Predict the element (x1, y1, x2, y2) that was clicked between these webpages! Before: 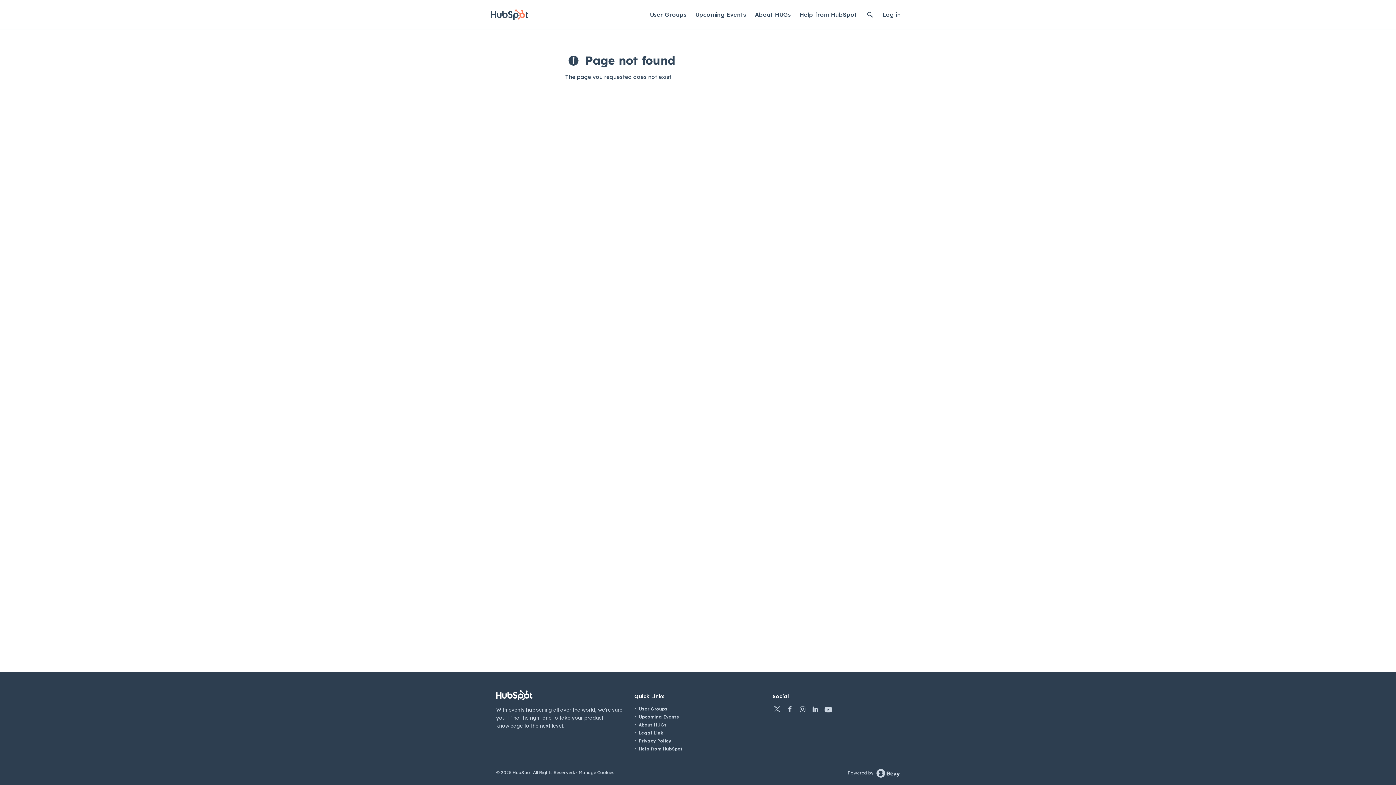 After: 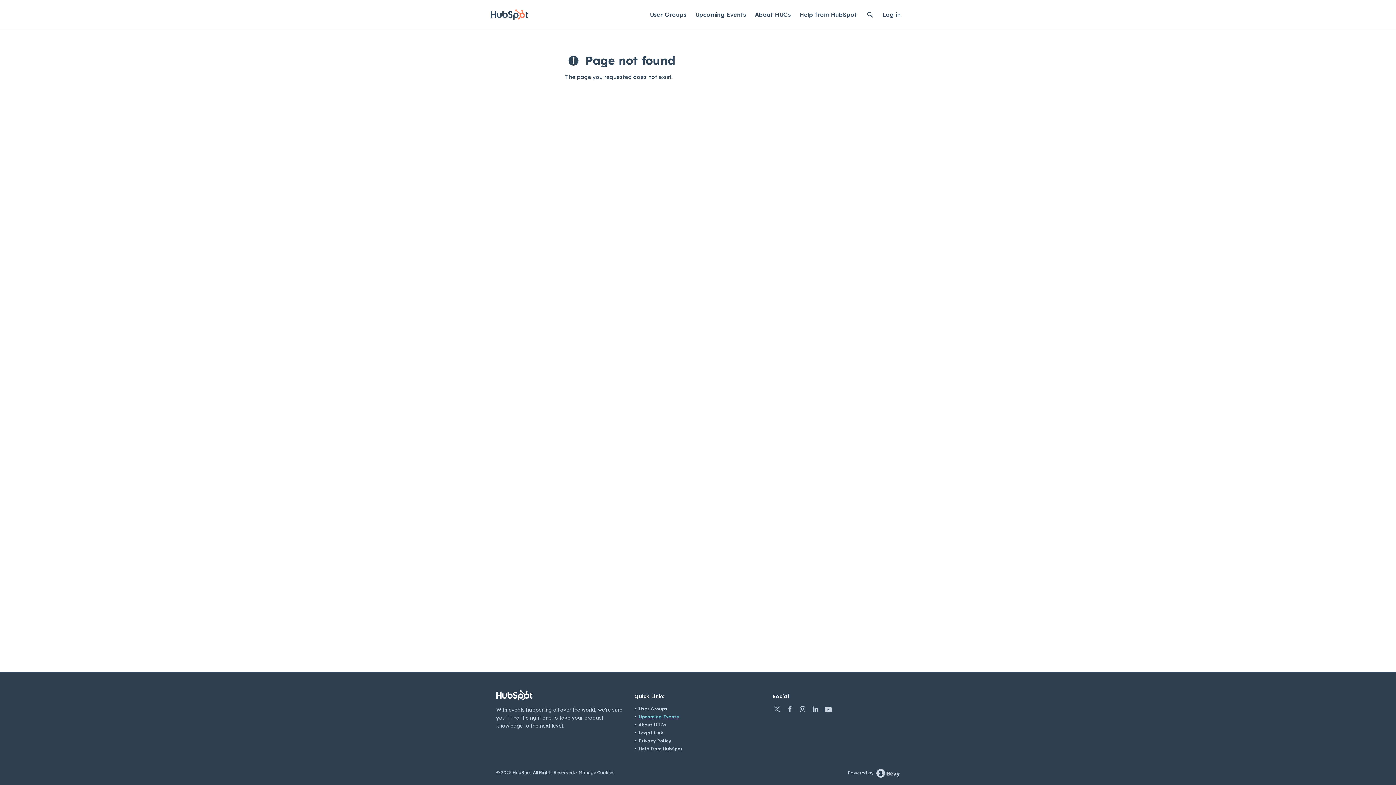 Action: label: Upcoming Events bbox: (638, 714, 679, 720)